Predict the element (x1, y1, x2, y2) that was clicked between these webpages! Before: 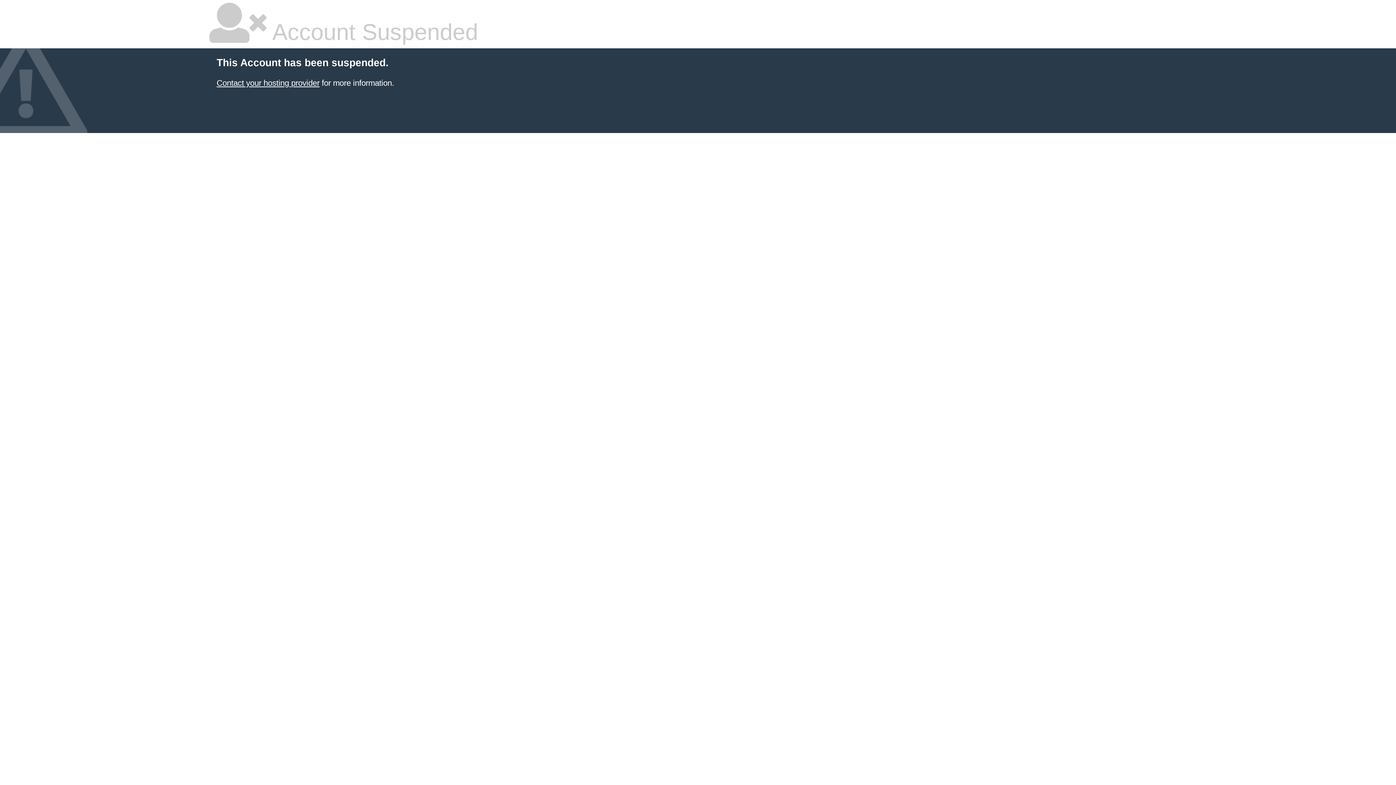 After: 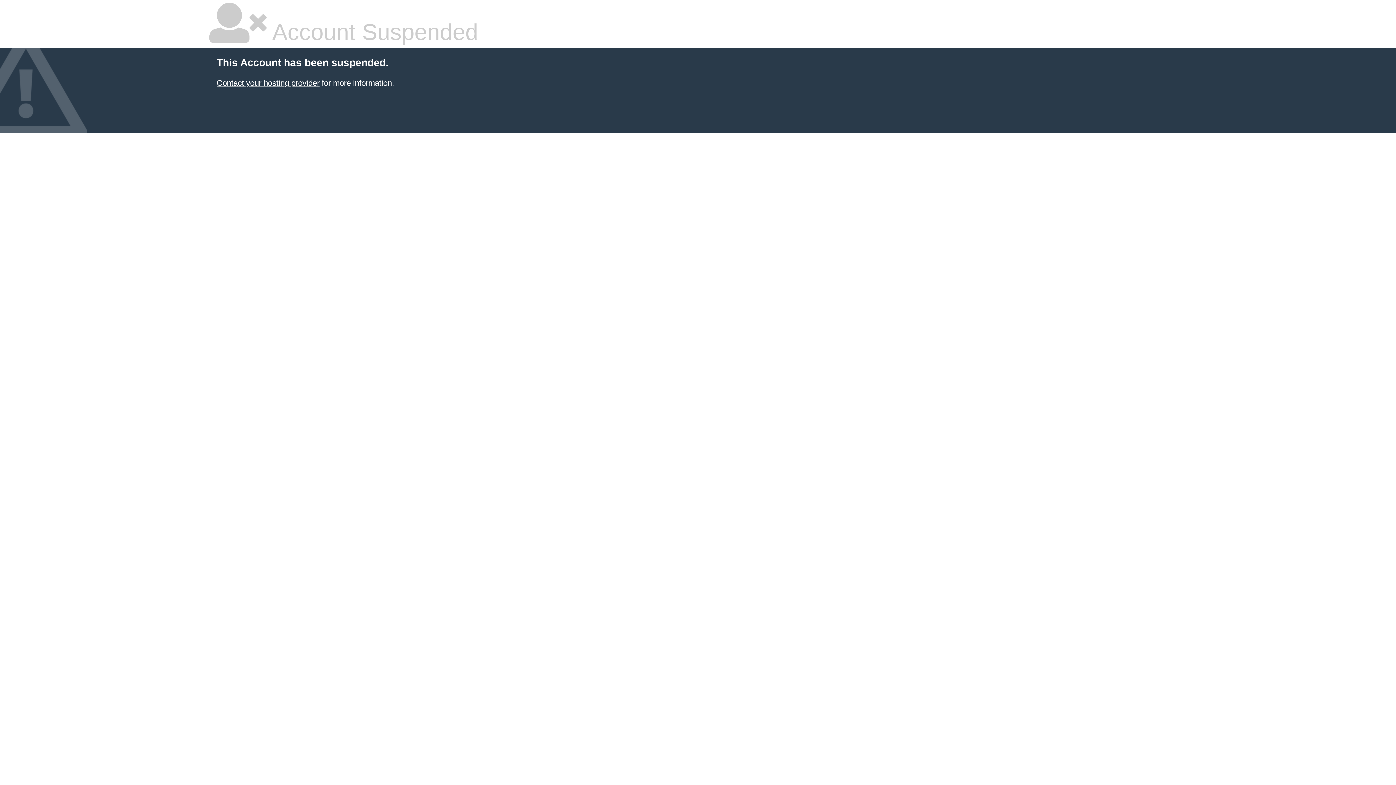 Action: bbox: (216, 78, 319, 87) label: Contact your hosting provider